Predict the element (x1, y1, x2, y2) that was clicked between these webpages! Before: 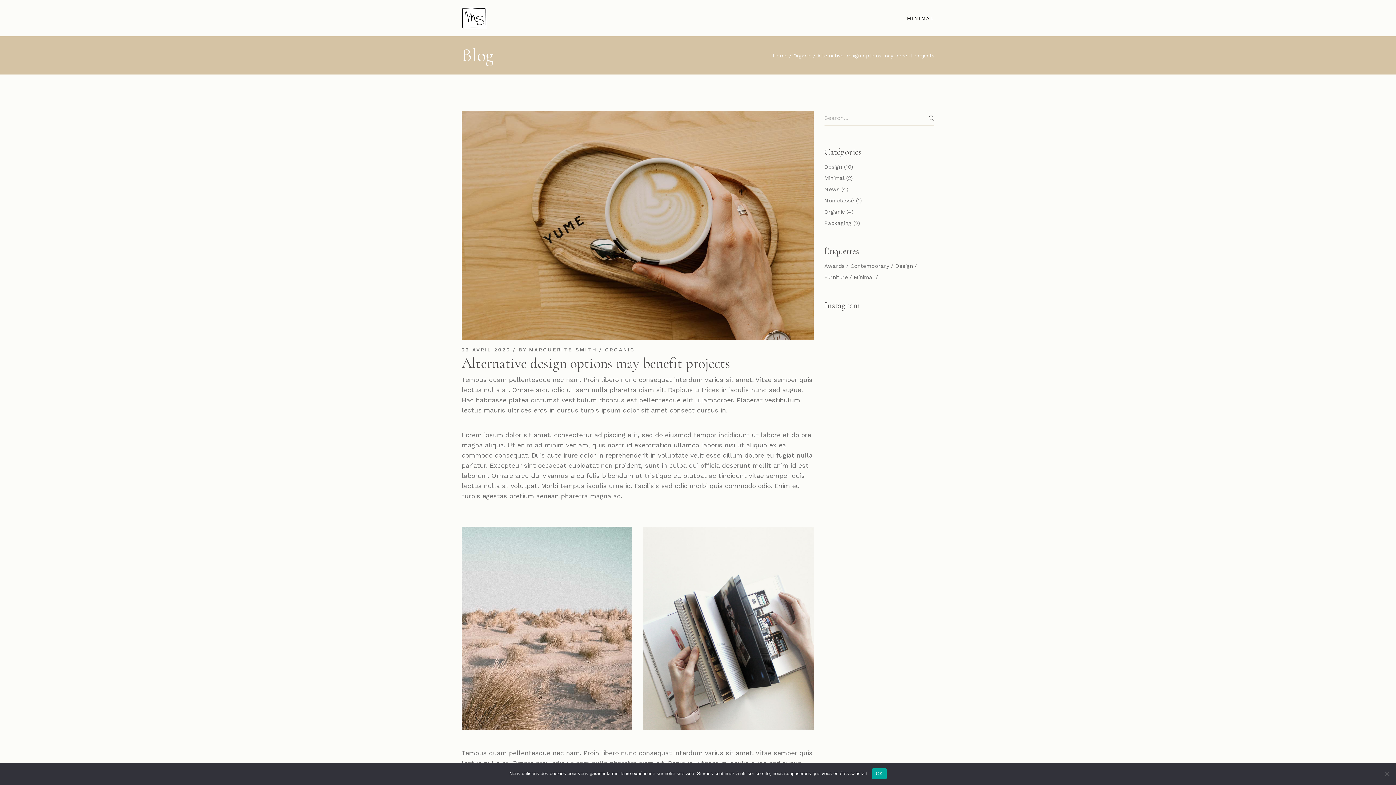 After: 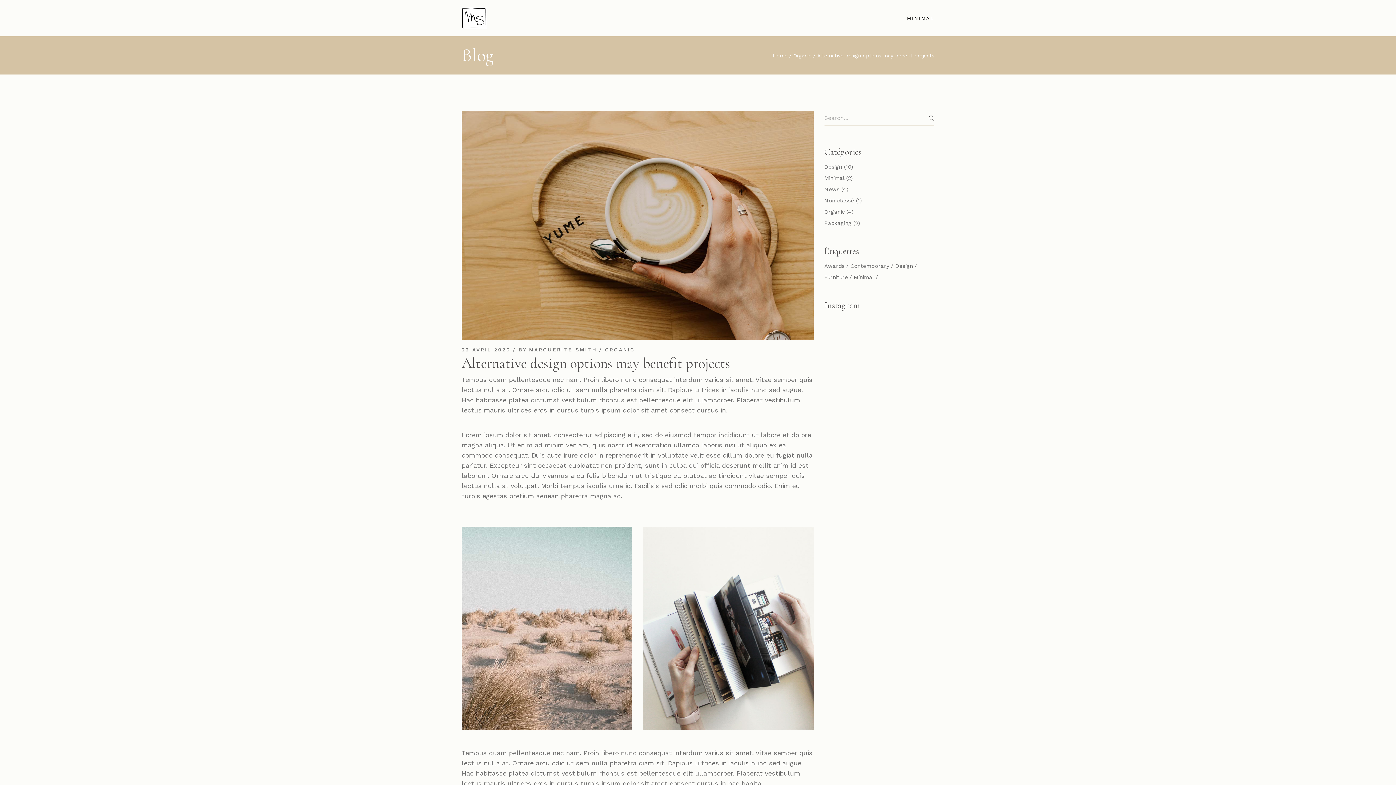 Action: label: OK bbox: (872, 768, 886, 779)